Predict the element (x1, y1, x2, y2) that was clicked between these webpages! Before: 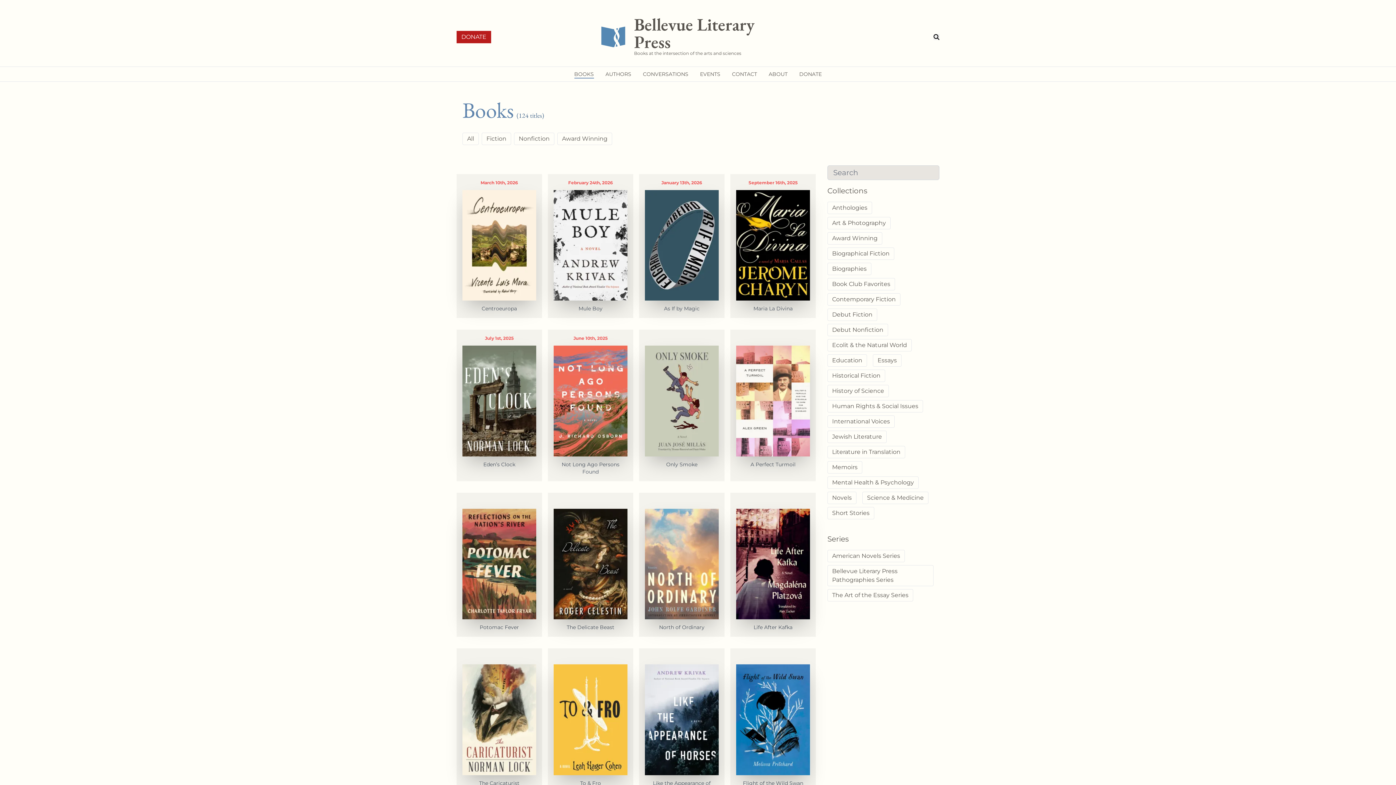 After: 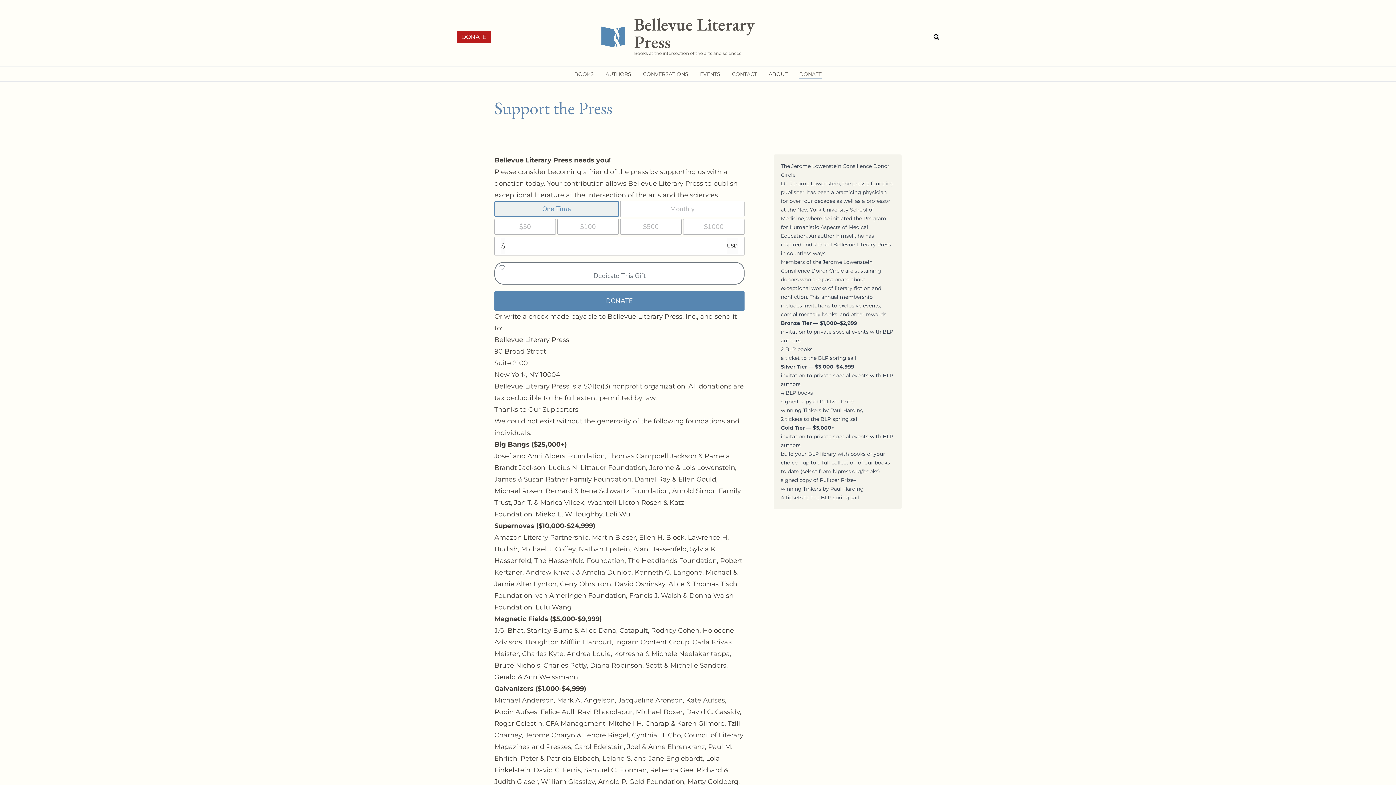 Action: bbox: (793, 70, 827, 77) label: DONATE